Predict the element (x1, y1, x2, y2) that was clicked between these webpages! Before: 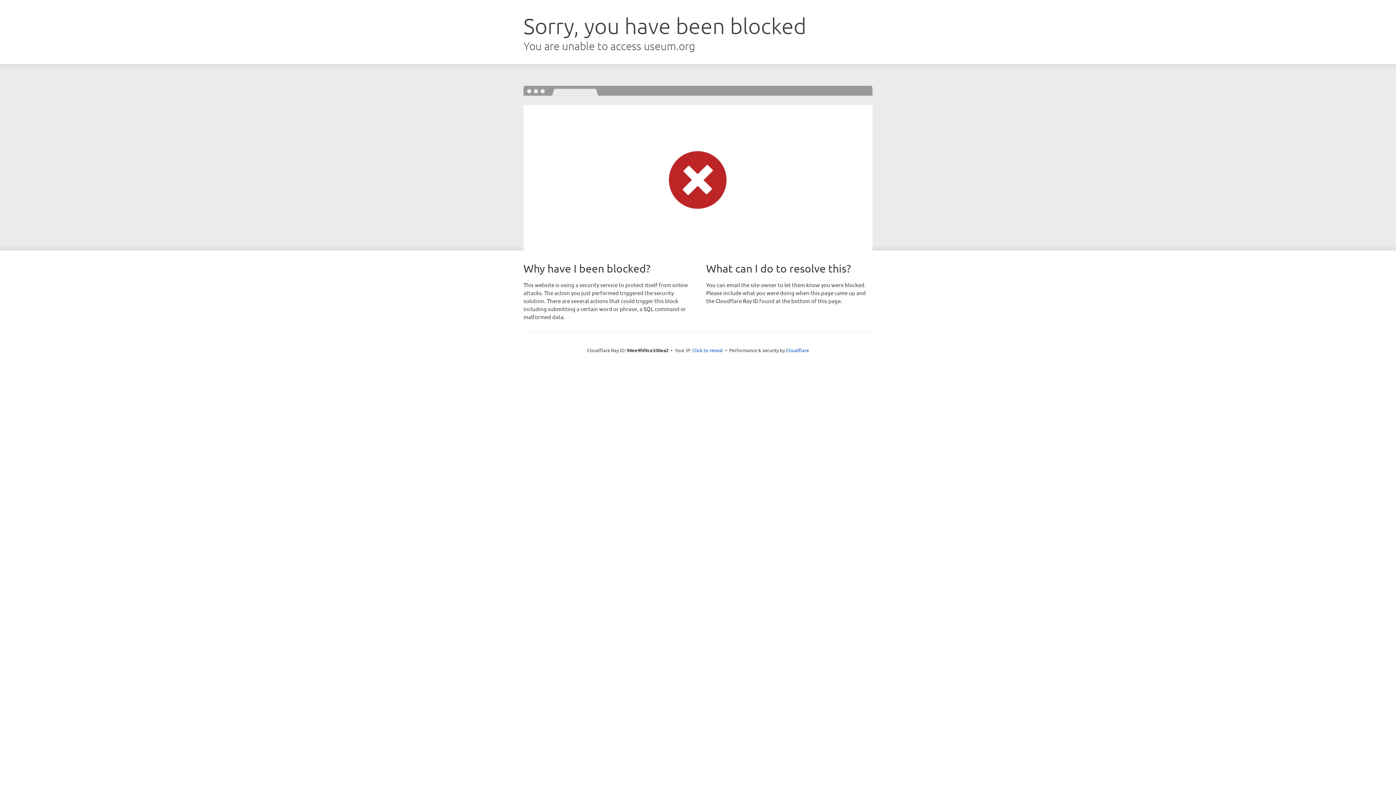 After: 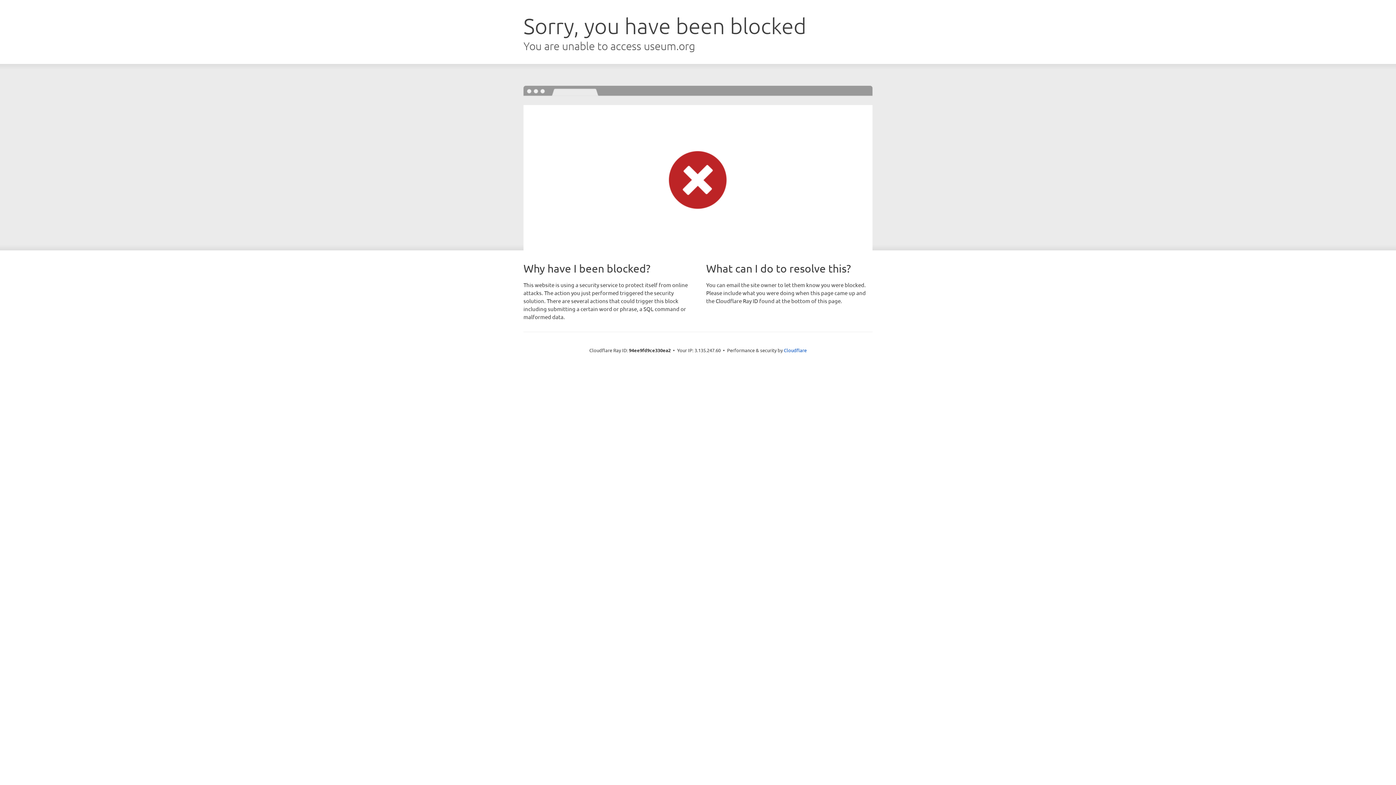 Action: bbox: (692, 346, 723, 353) label: Click to reveal